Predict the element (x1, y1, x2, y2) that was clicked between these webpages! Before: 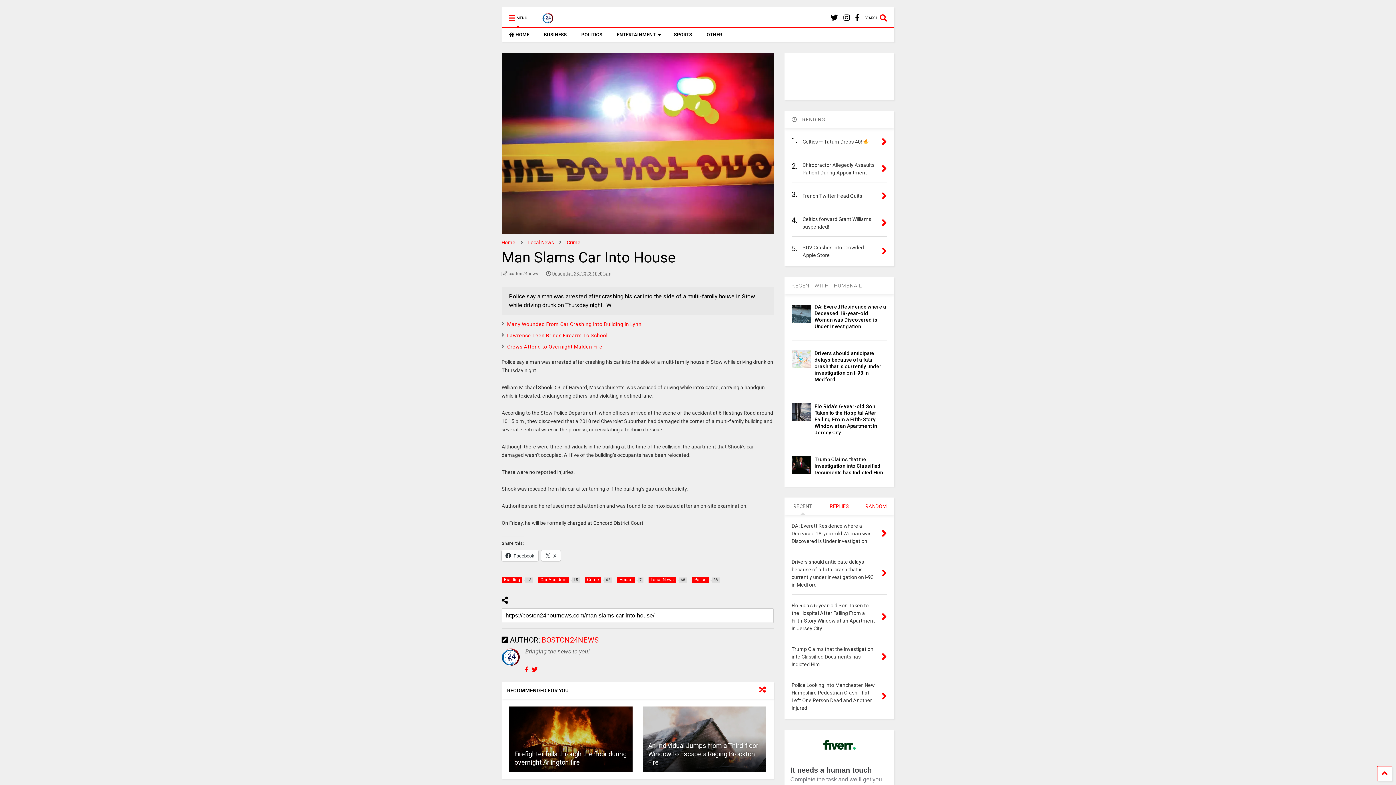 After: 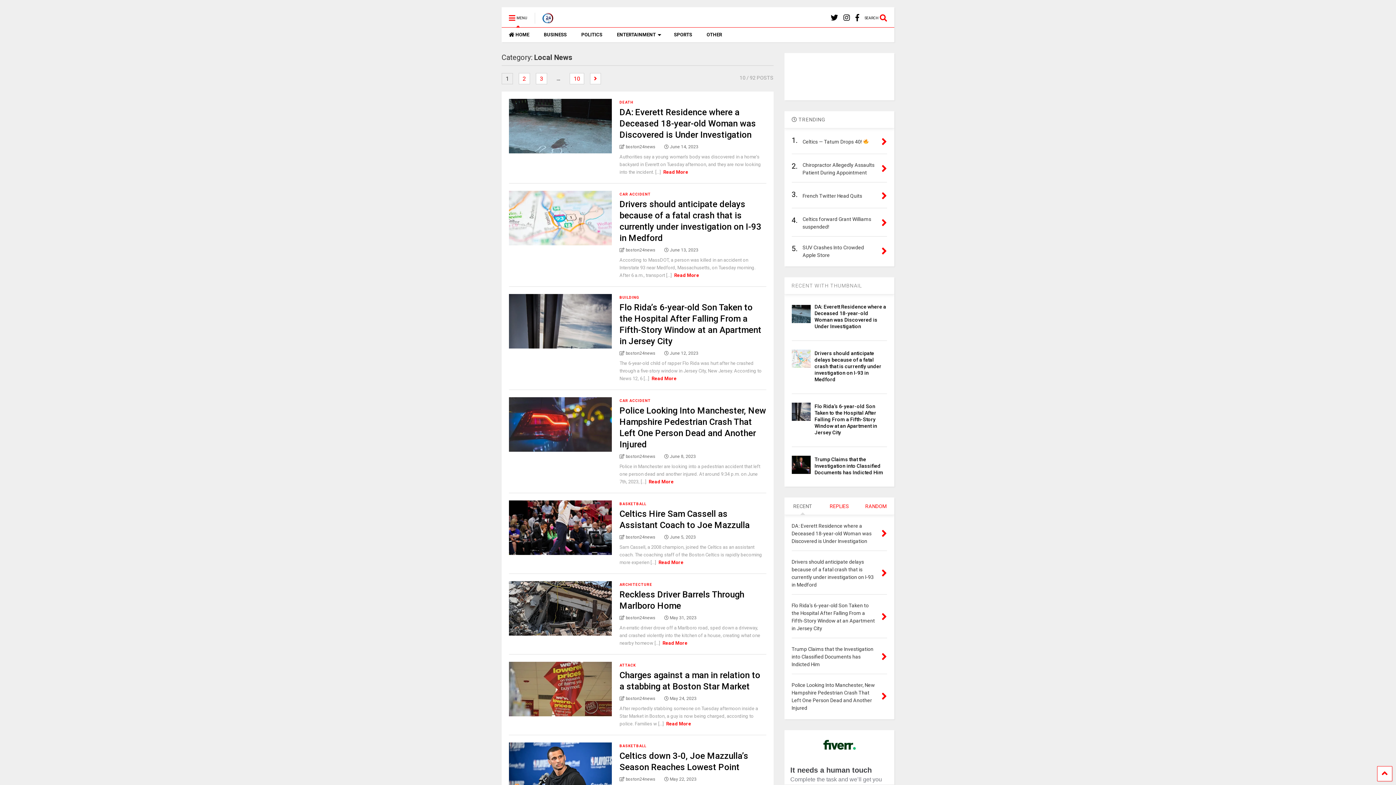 Action: label: Local News 
68 bbox: (648, 577, 687, 583)